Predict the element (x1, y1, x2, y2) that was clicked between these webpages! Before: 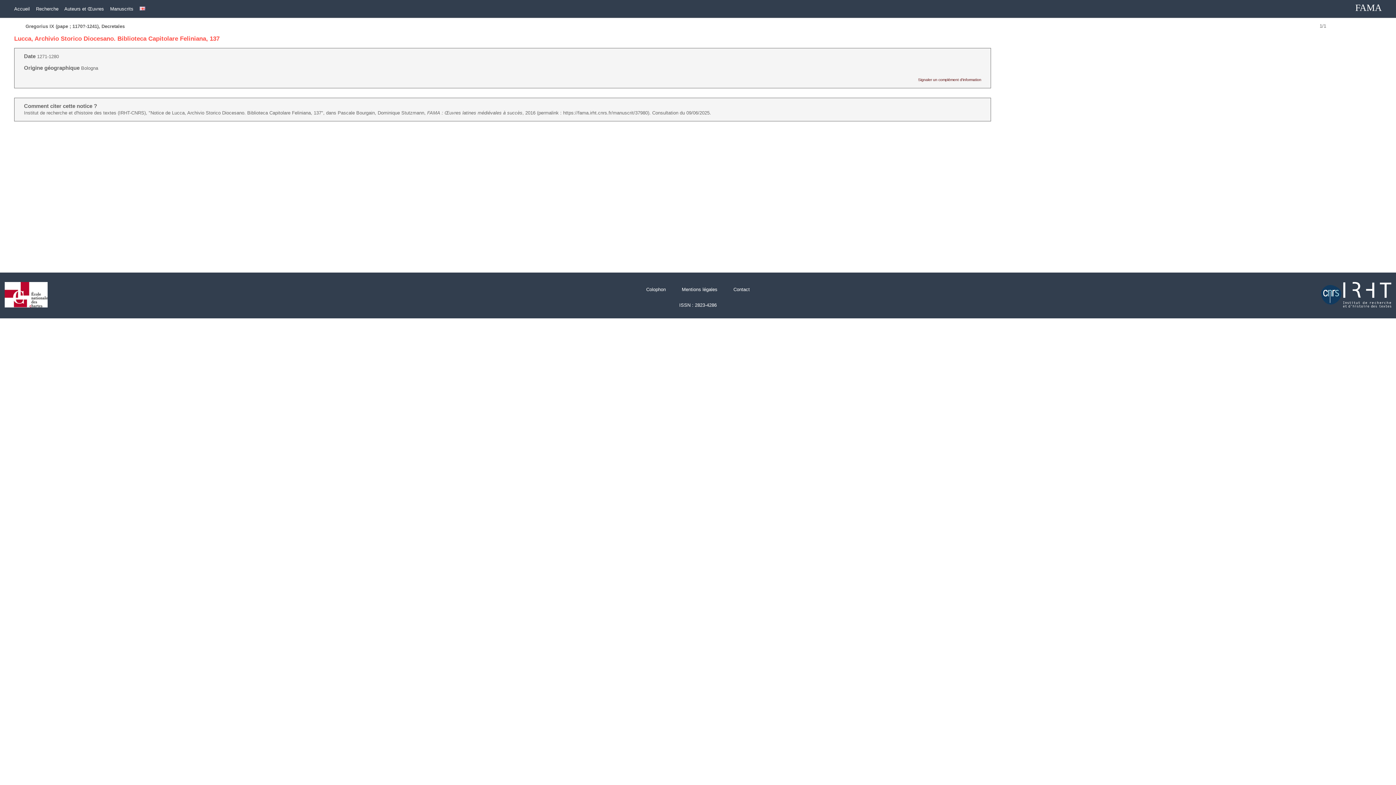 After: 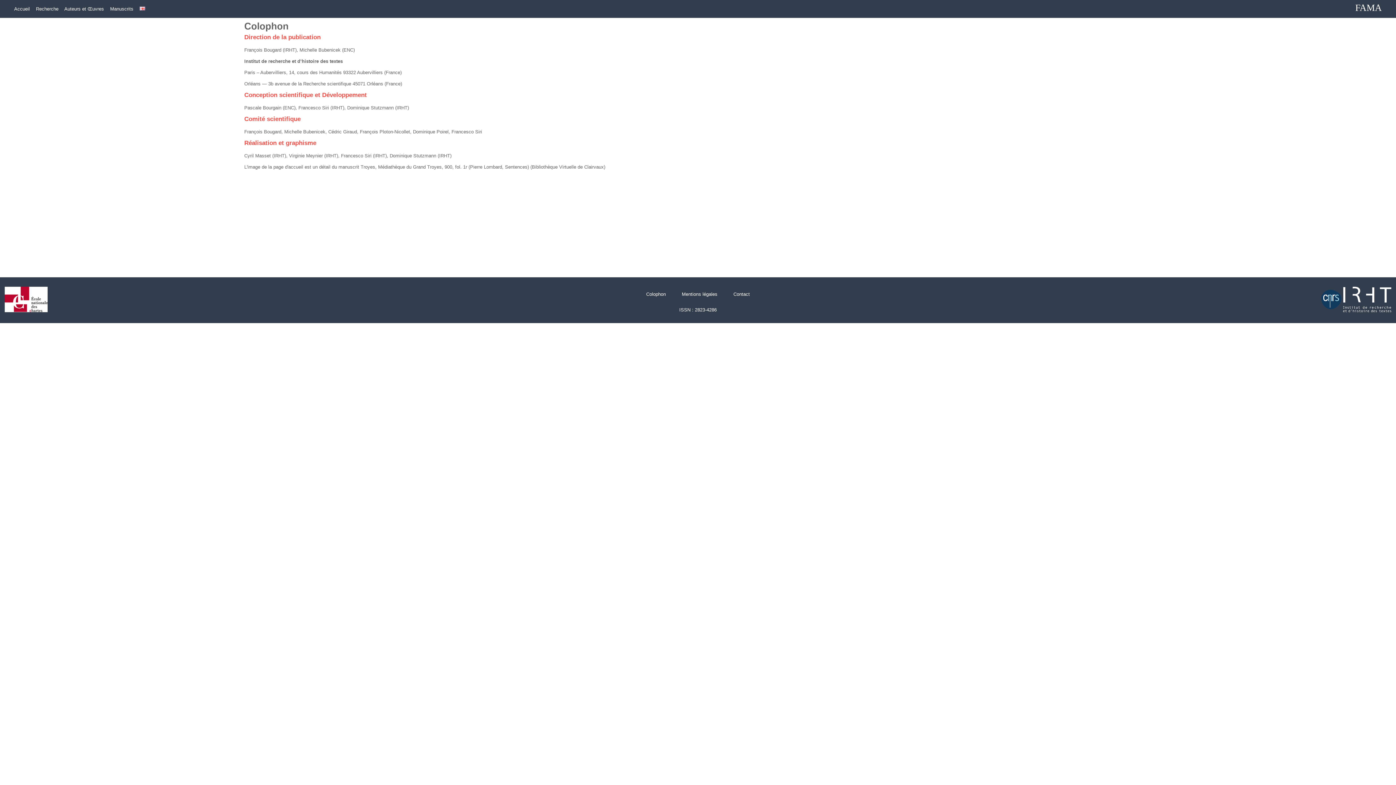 Action: bbox: (646, 286, 666, 292) label: Colophon